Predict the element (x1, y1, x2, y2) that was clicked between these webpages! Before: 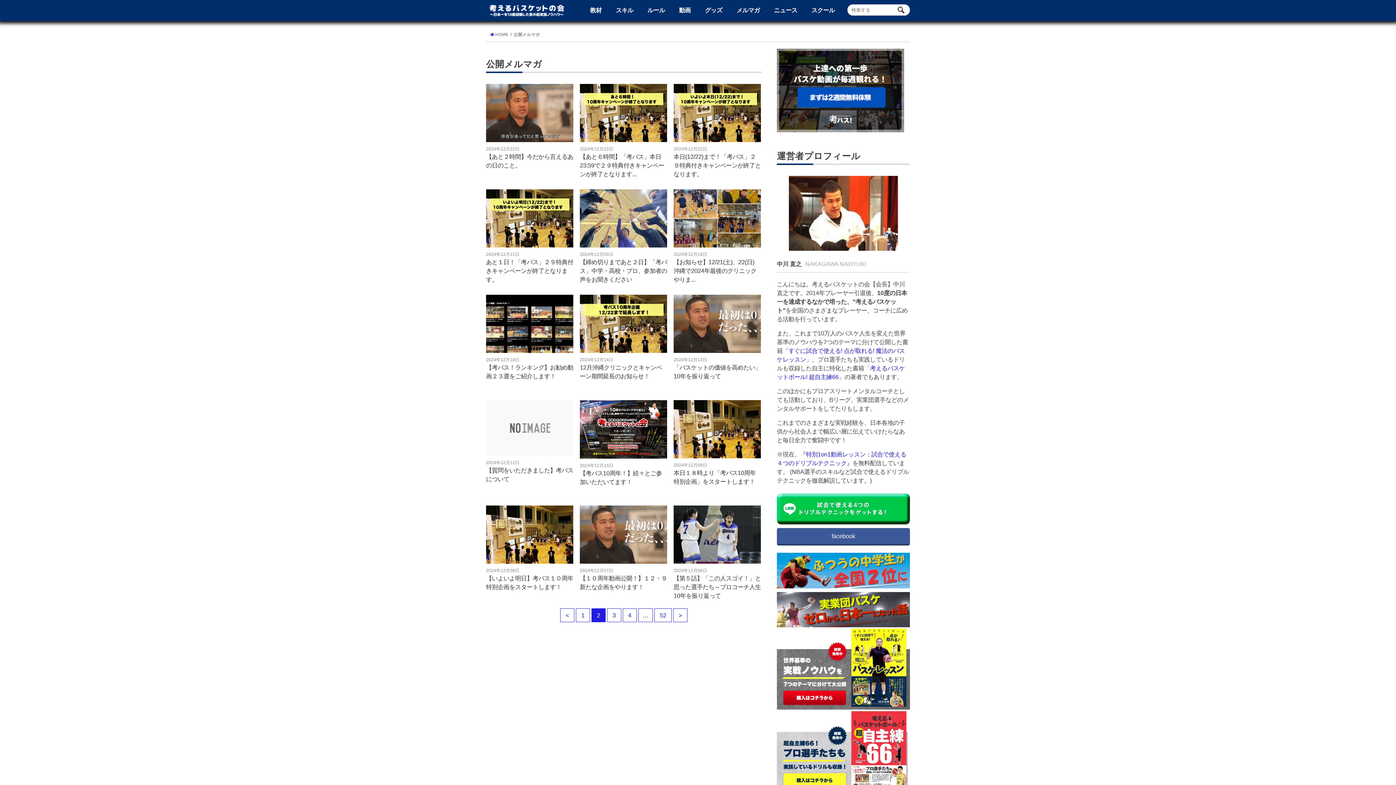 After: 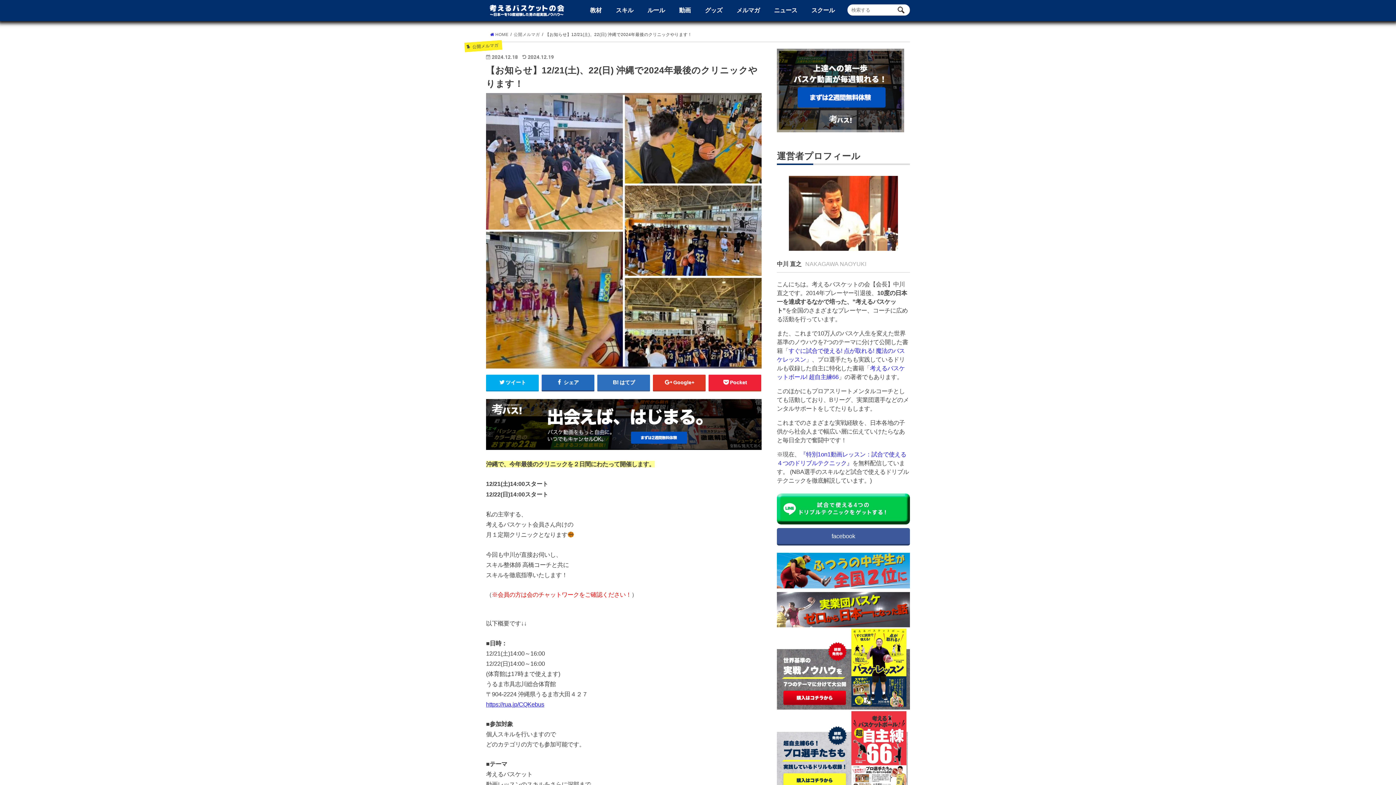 Action: bbox: (673, 214, 761, 221)